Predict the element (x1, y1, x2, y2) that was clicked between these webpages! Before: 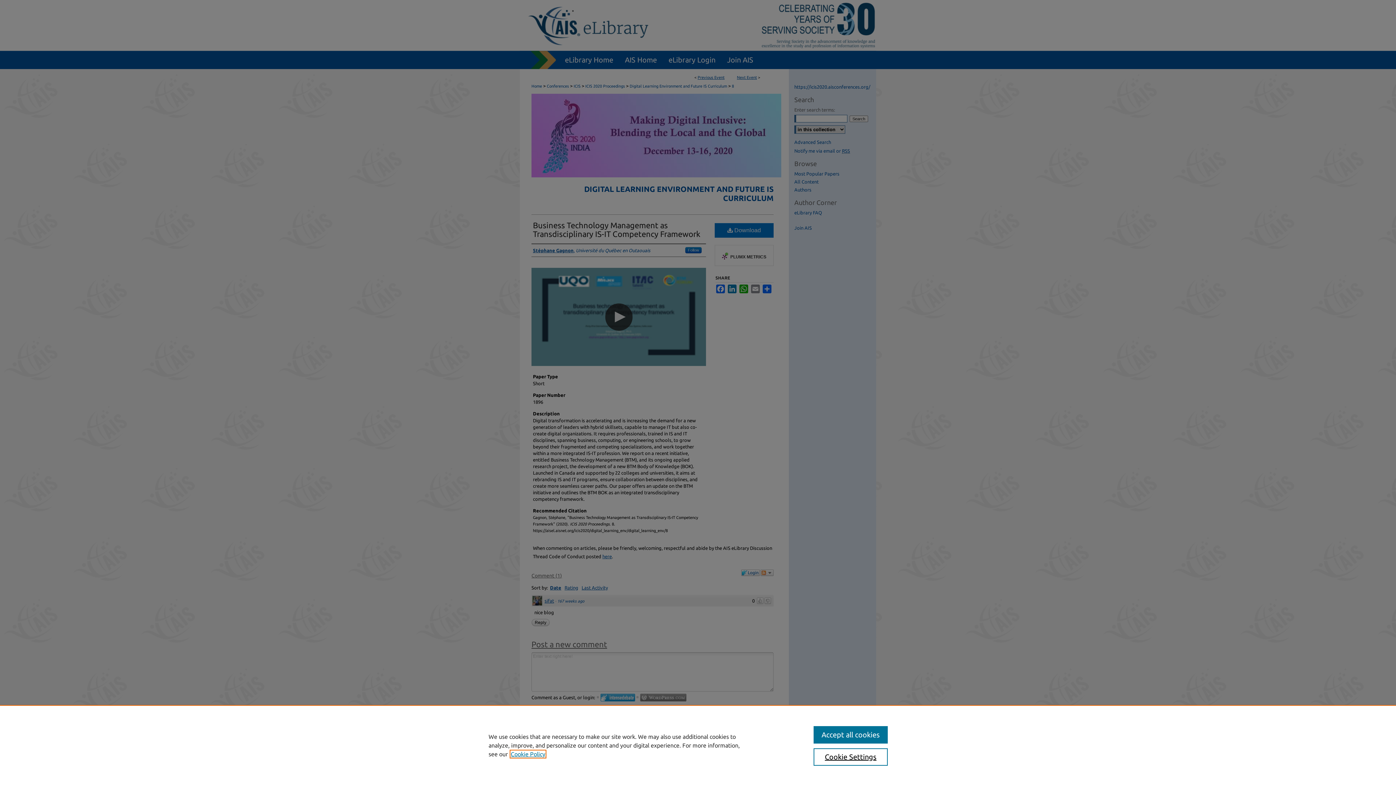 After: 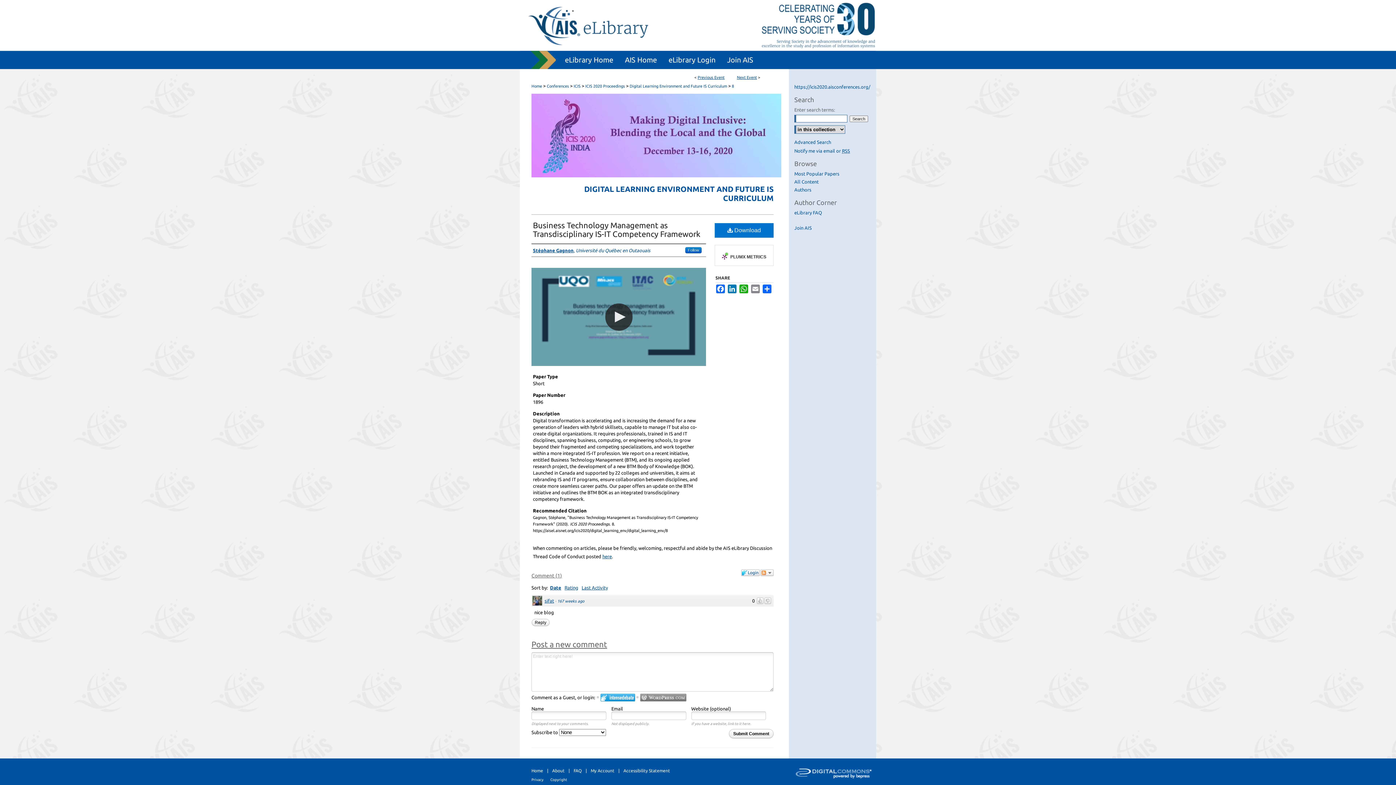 Action: label: Accept all cookies bbox: (813, 726, 887, 744)